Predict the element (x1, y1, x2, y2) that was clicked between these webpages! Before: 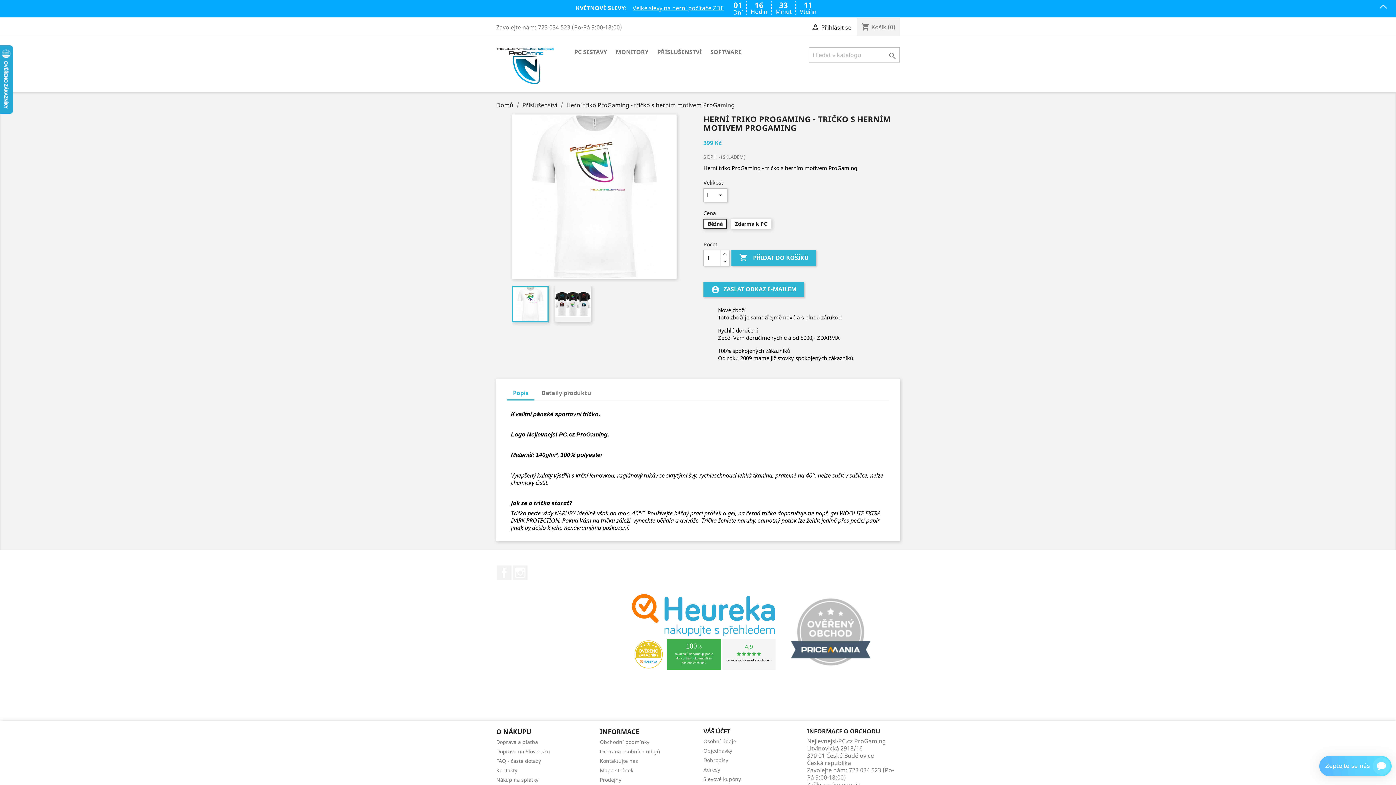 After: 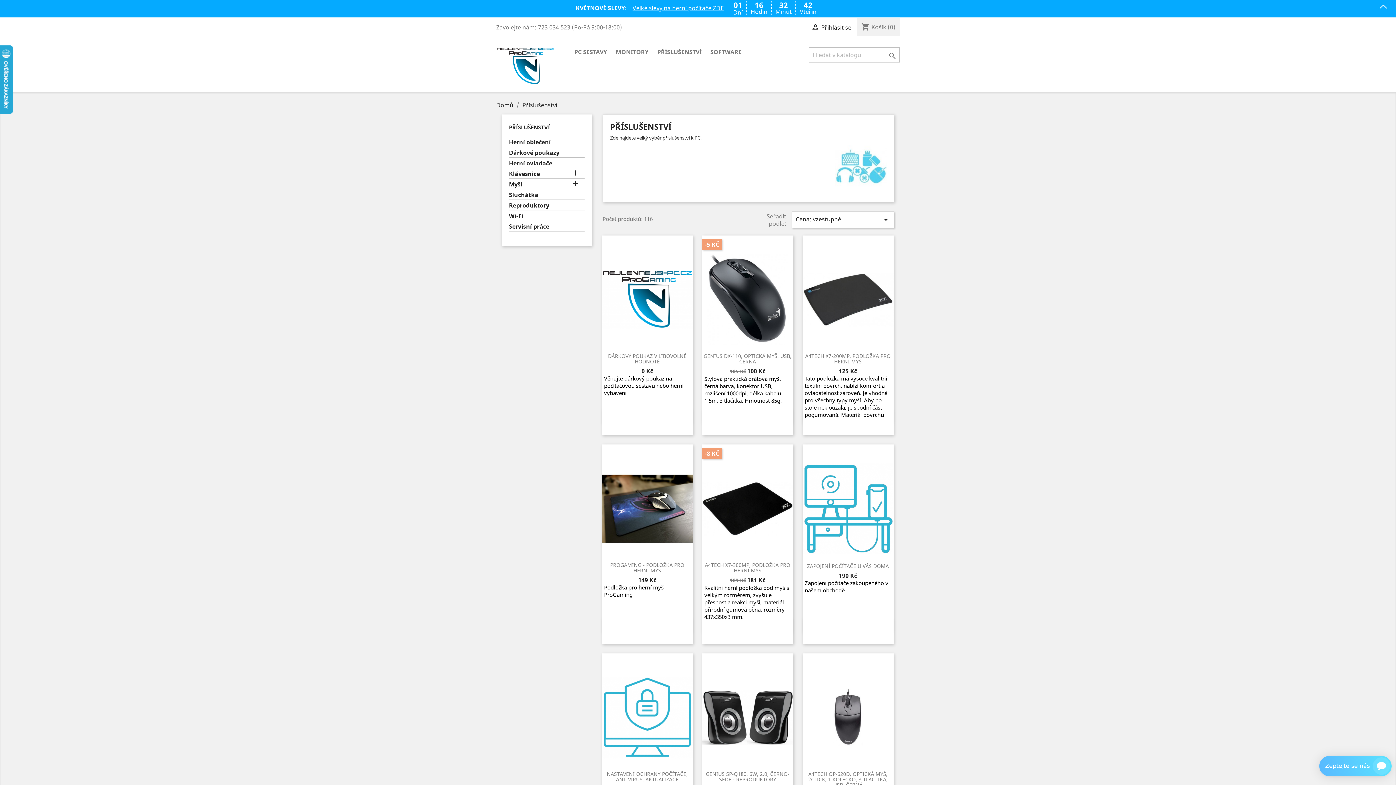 Action: label: PŘÍSLUŠENSTVÍ bbox: (653, 47, 705, 57)